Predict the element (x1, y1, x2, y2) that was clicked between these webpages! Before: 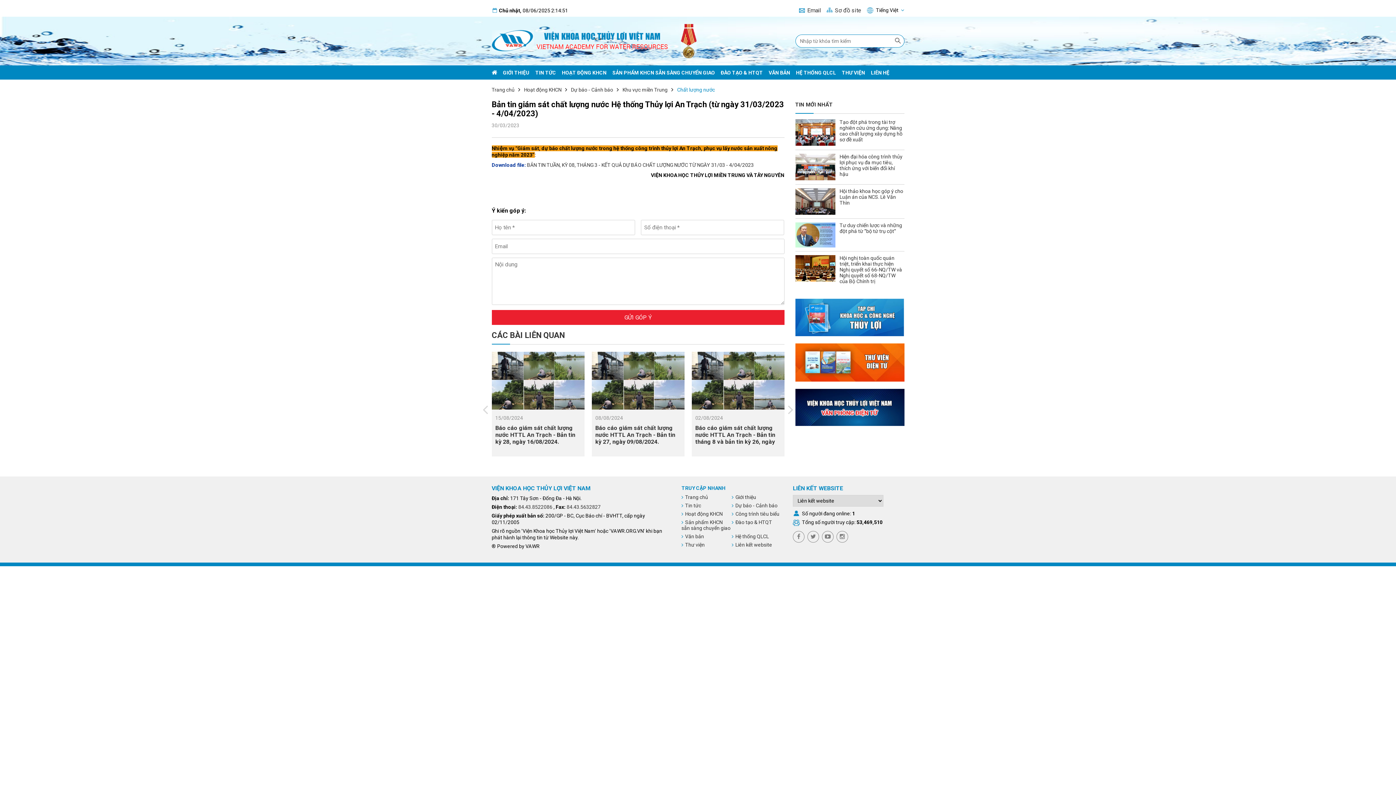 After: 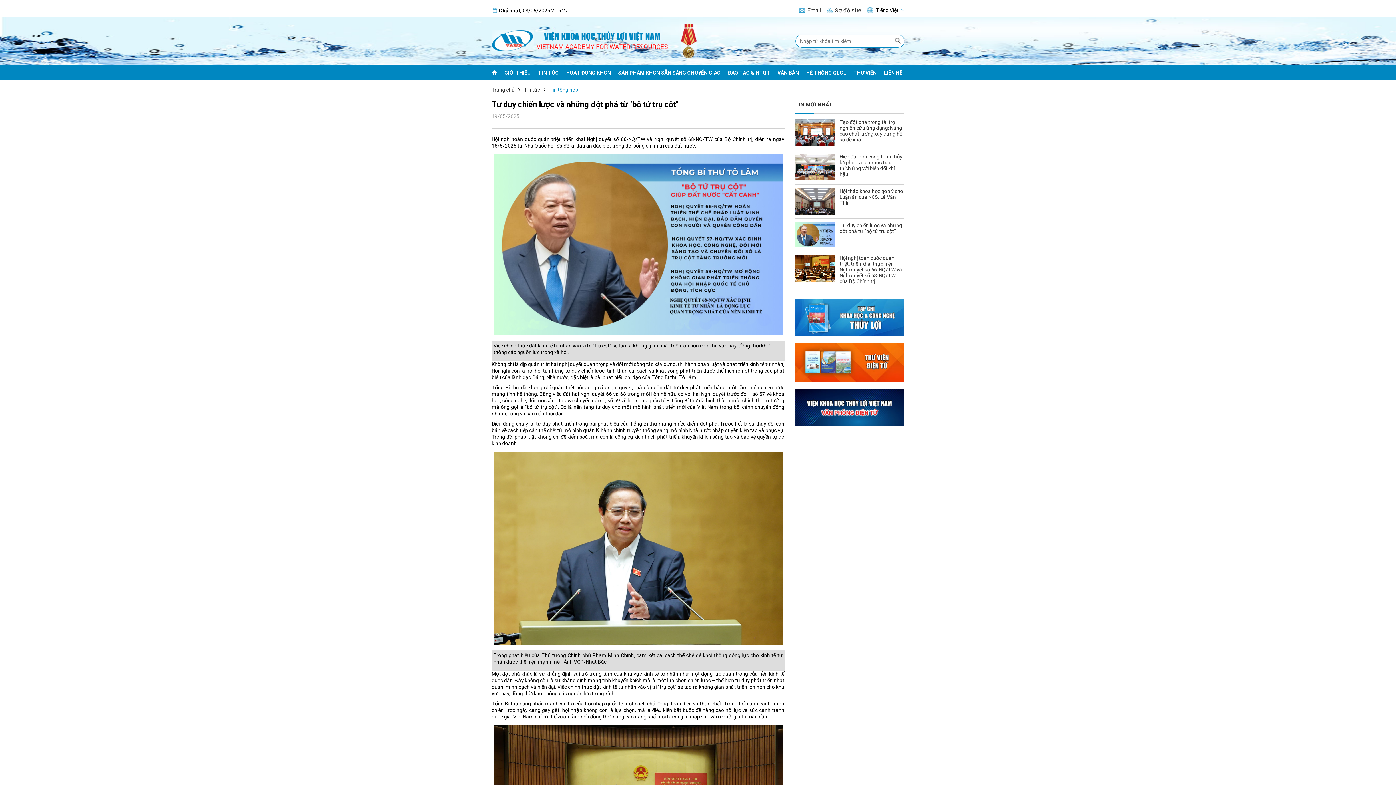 Action: bbox: (795, 222, 835, 247)